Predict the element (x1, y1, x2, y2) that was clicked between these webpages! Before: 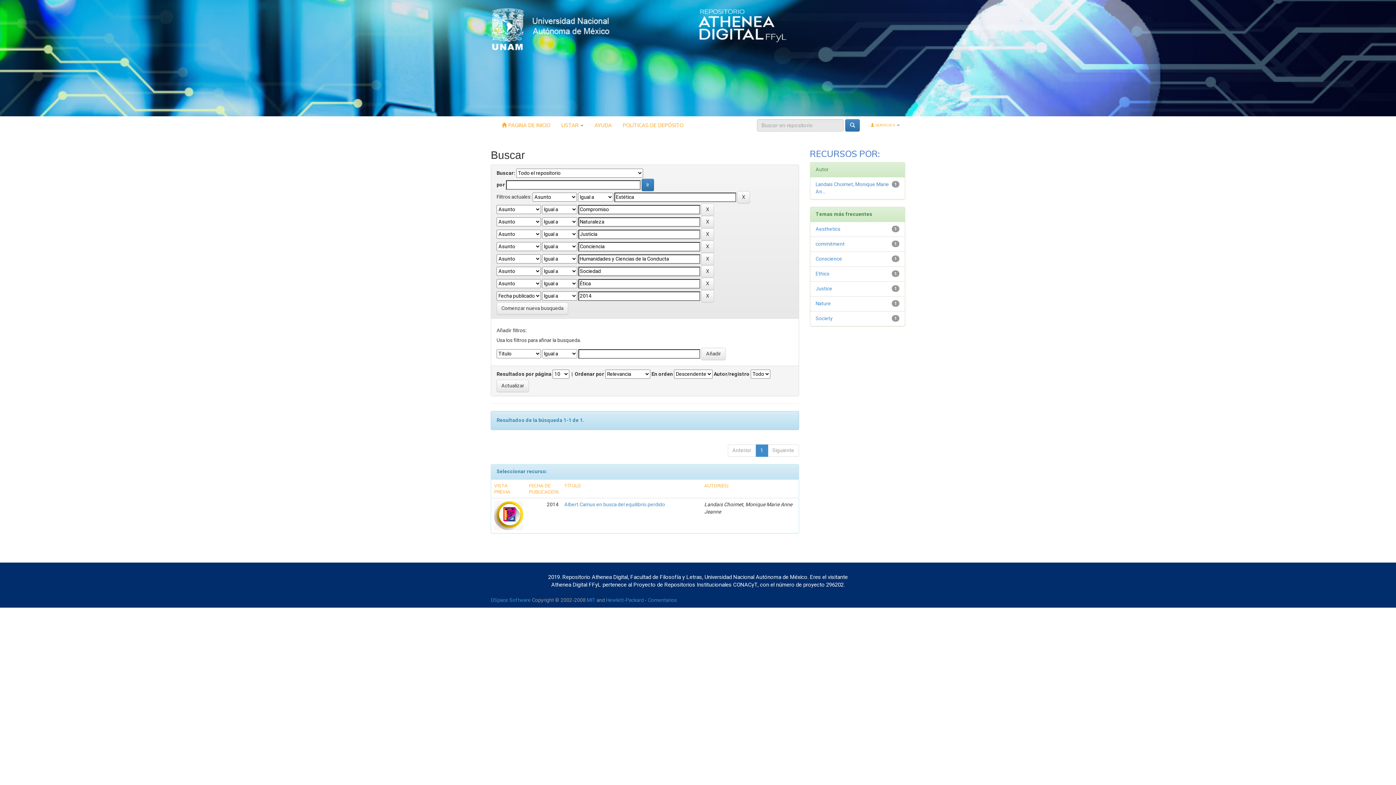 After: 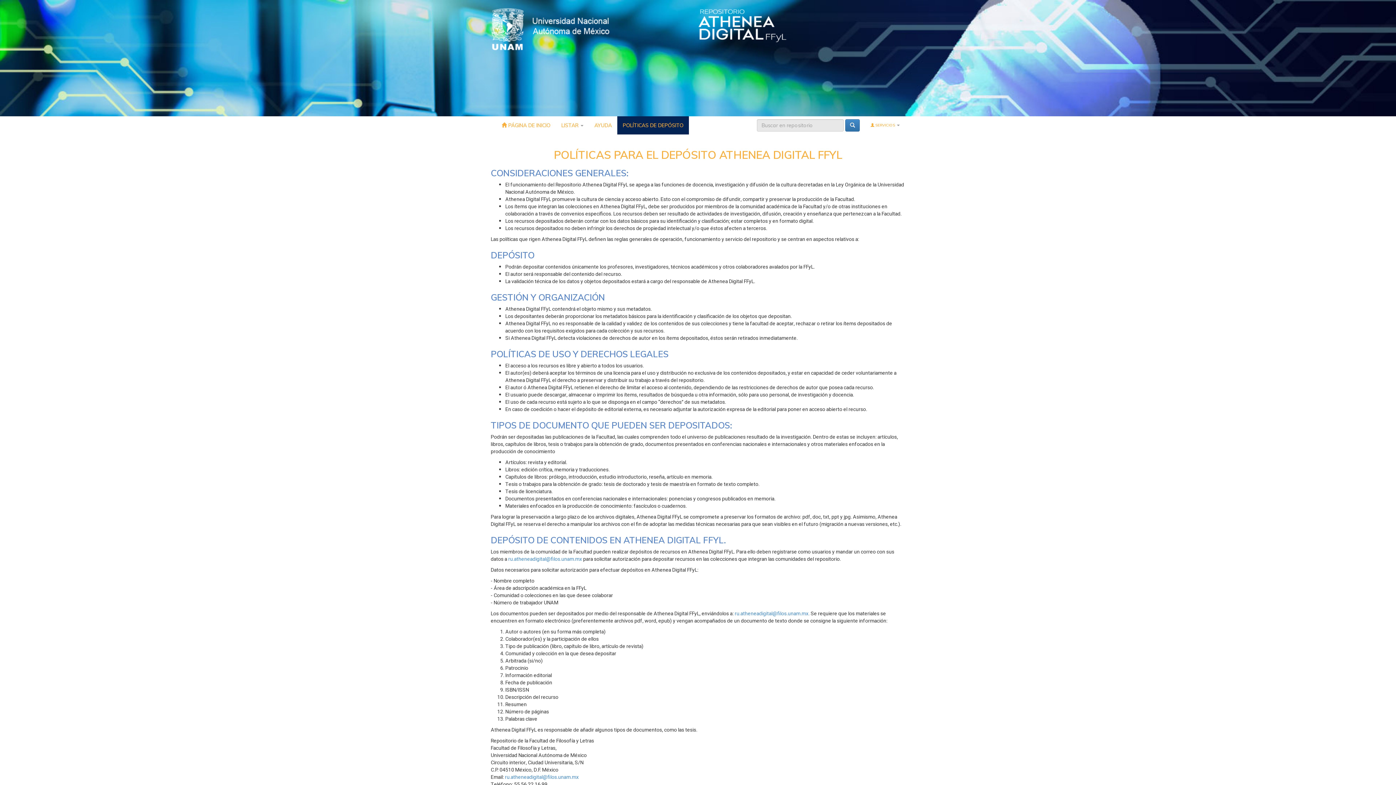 Action: bbox: (617, 116, 689, 134) label: POLÍTICAS DE DEPÓSITO